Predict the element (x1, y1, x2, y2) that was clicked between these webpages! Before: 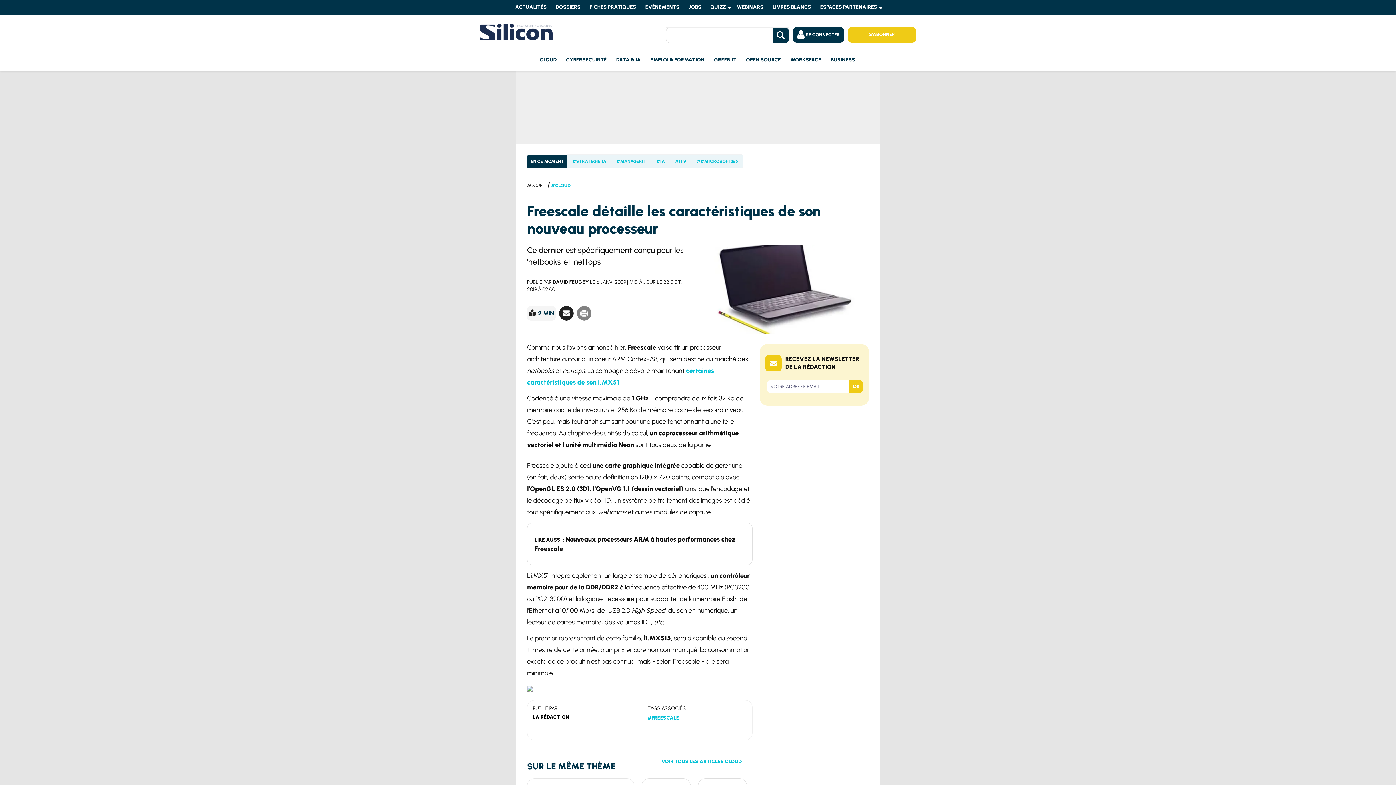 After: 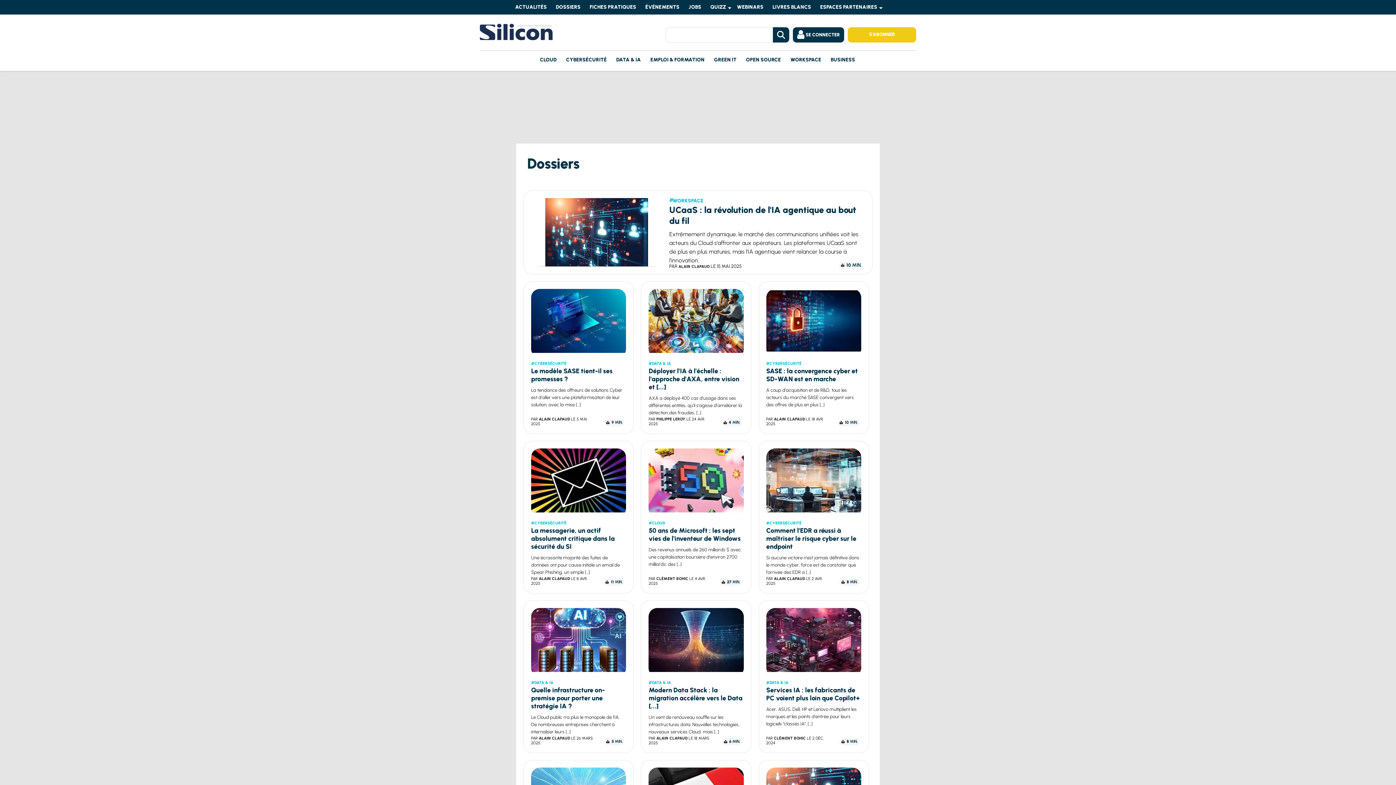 Action: bbox: (552, 0, 586, 14) label: DOSSIERS